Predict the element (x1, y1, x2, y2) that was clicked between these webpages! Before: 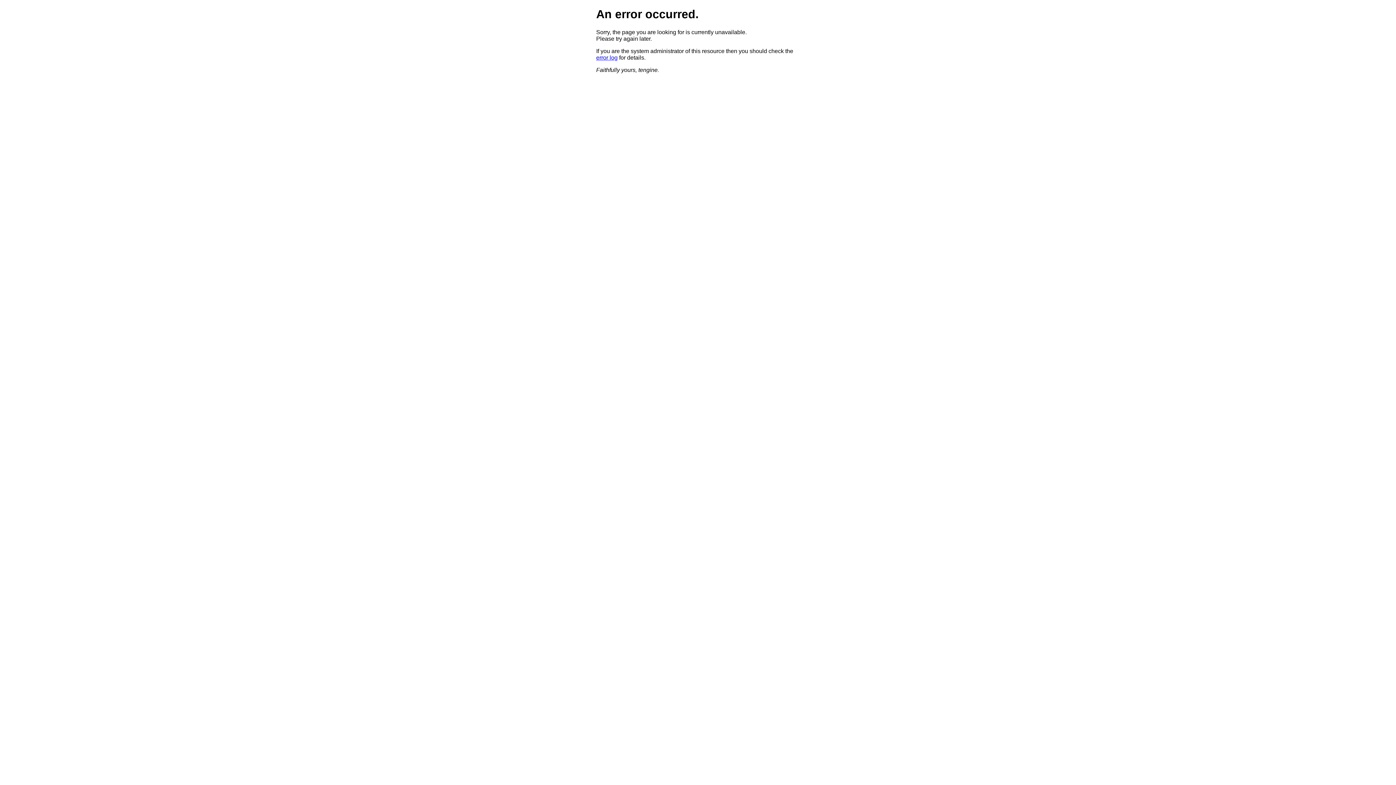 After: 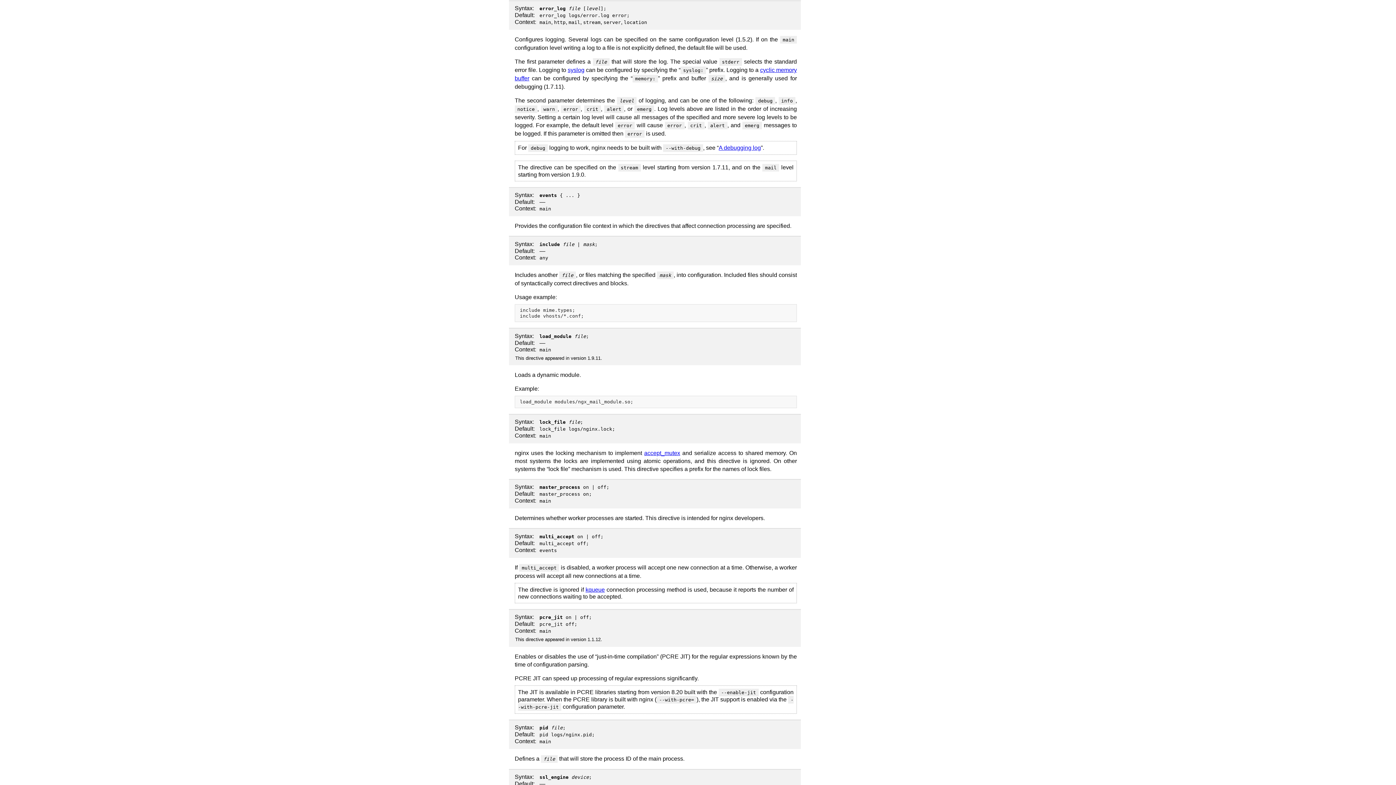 Action: label: error log bbox: (596, 54, 617, 60)